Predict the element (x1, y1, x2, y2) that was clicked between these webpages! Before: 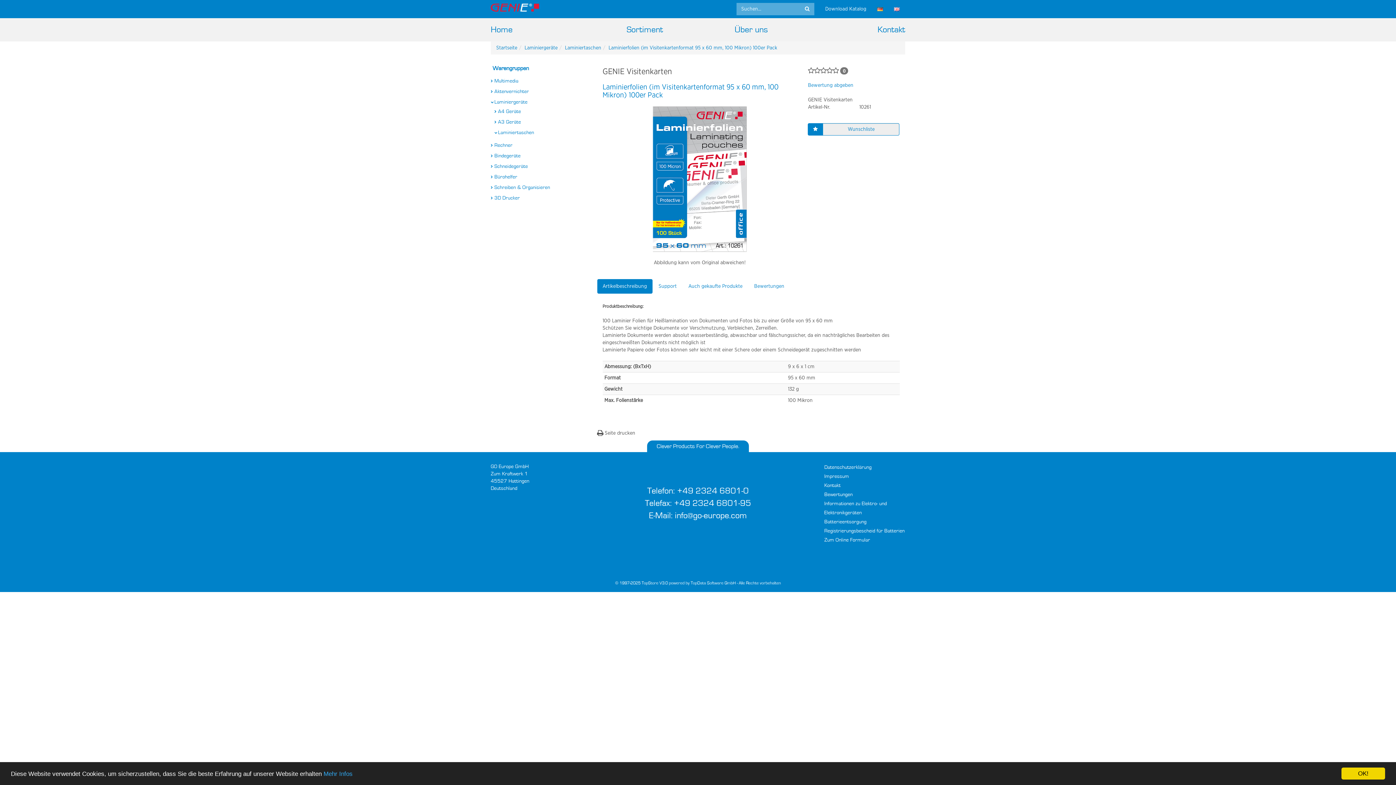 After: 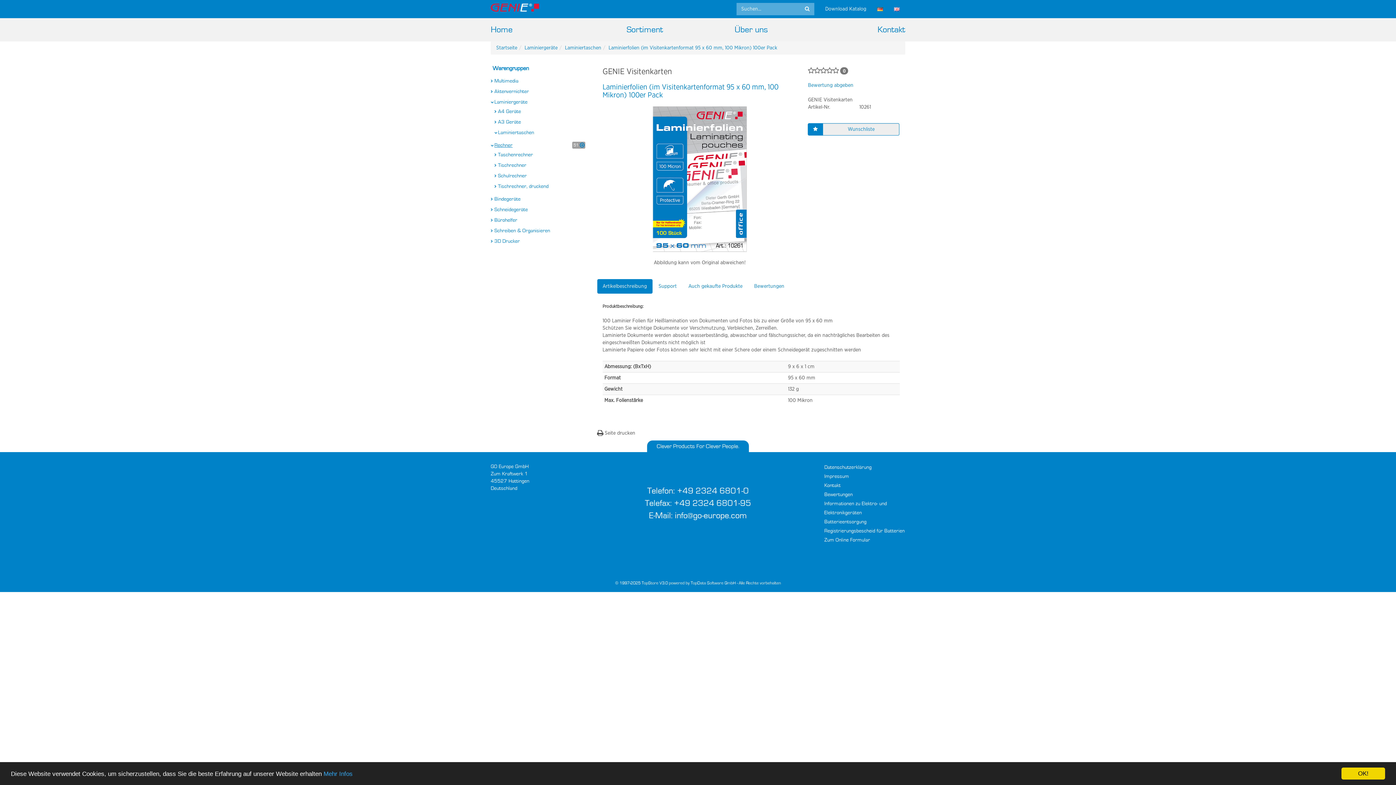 Action: bbox: (494, 142, 512, 148) label: Rechner